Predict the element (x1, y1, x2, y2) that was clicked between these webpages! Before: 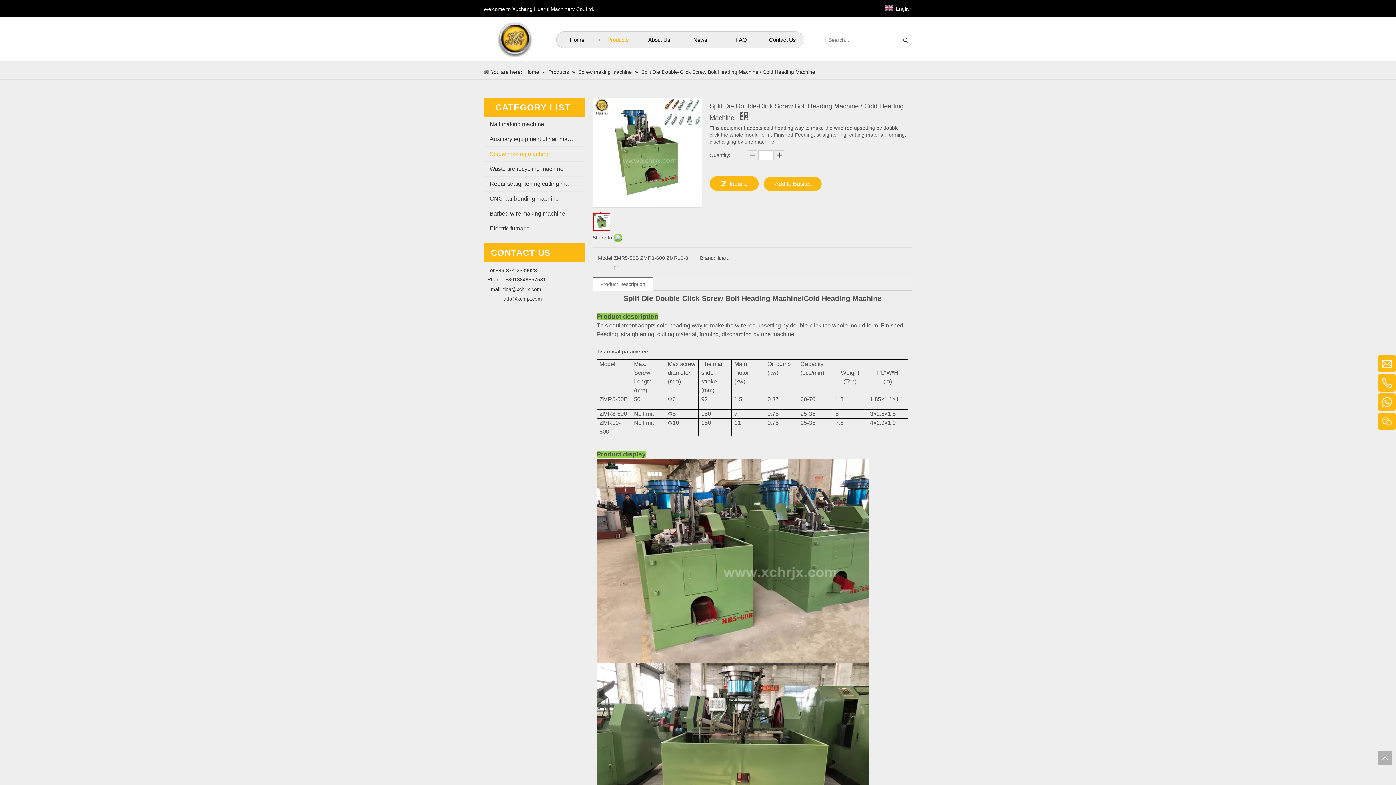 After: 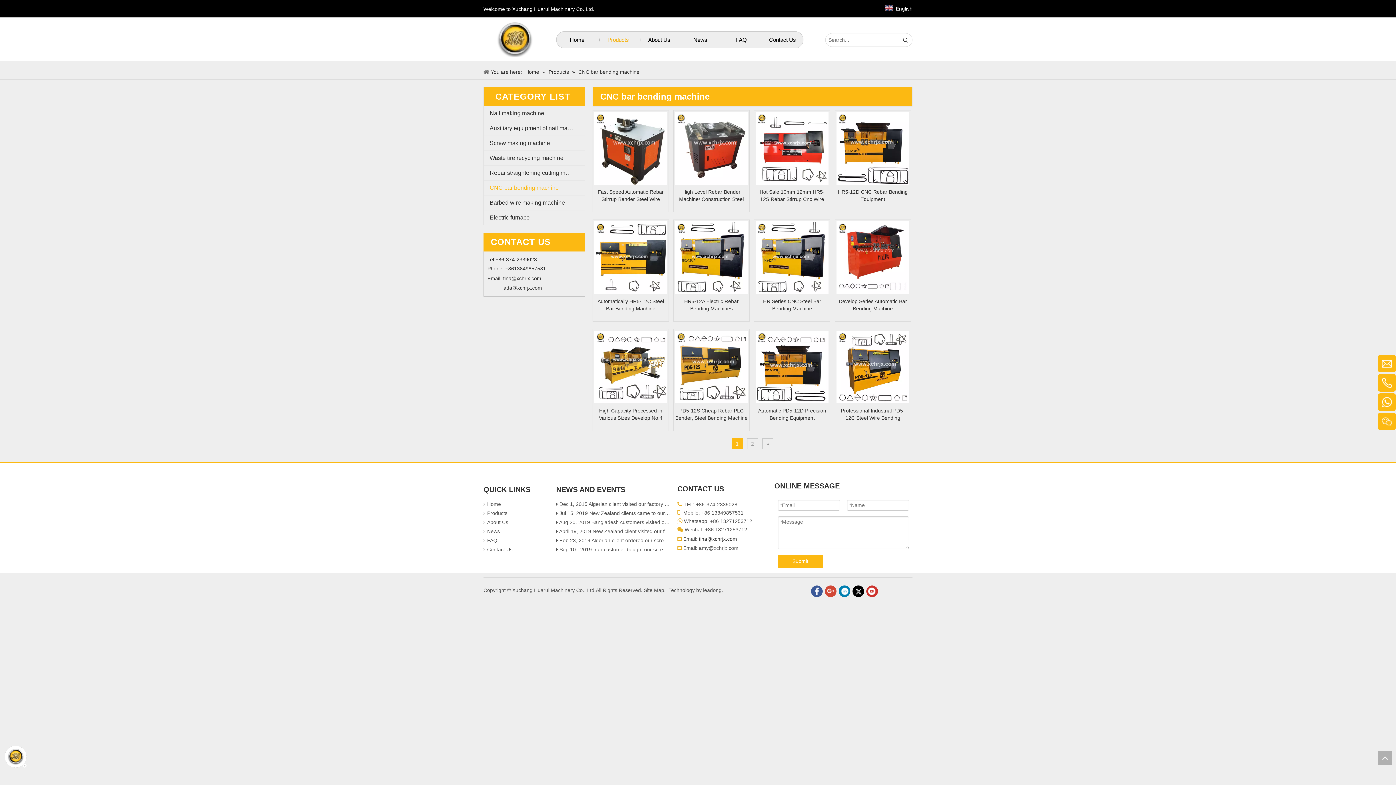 Action: label: CNC bar bending machine bbox: (484, 191, 585, 206)